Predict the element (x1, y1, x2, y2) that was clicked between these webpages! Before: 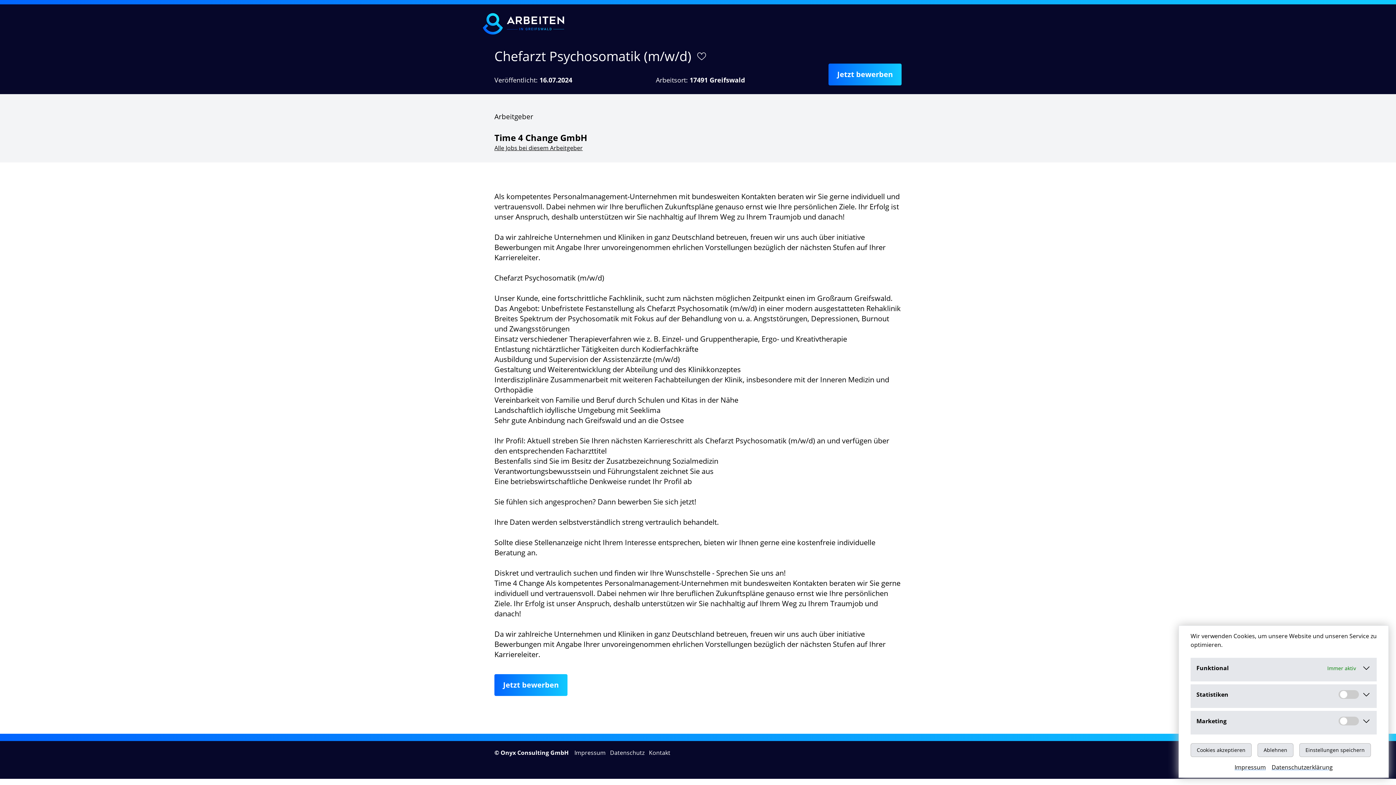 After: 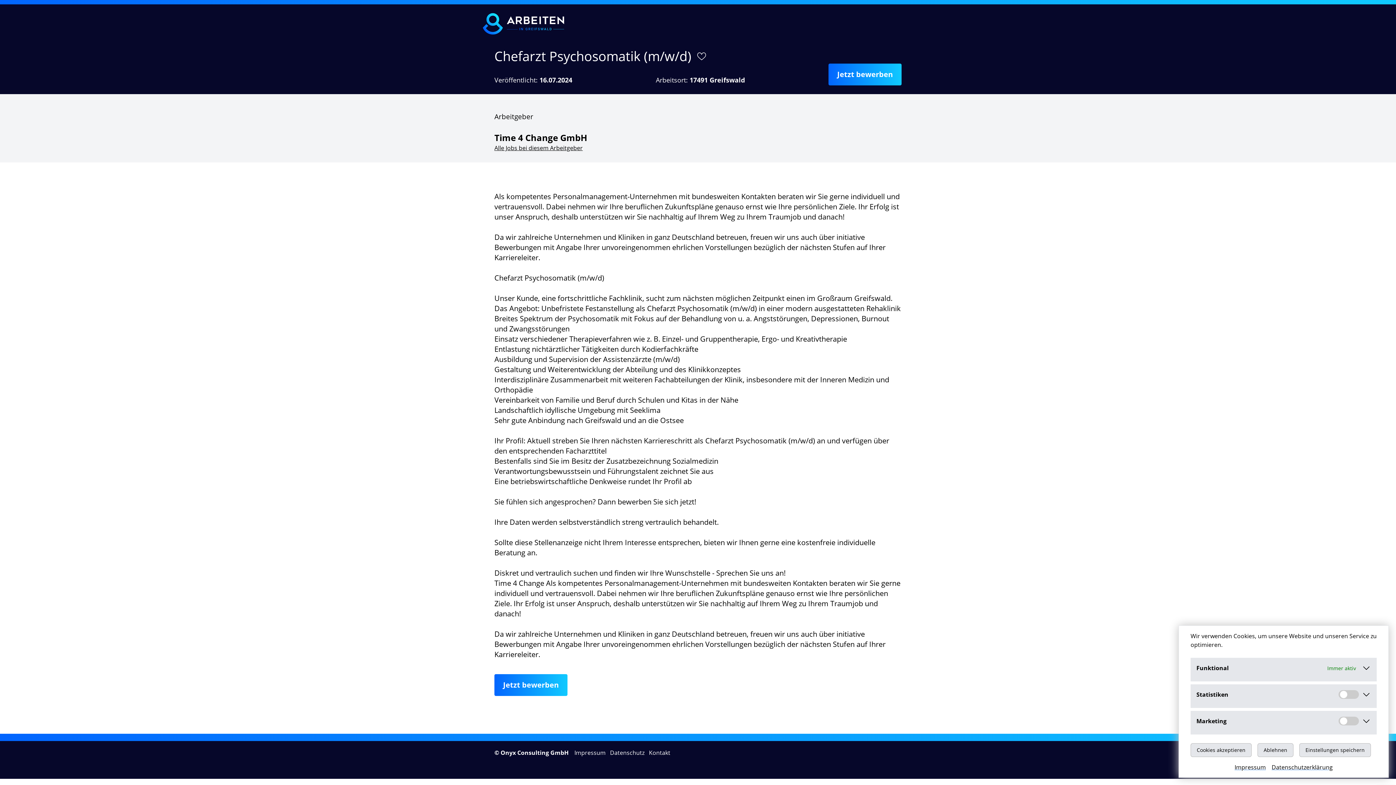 Action: label: Jetzt bewerben bbox: (828, 63, 901, 85)